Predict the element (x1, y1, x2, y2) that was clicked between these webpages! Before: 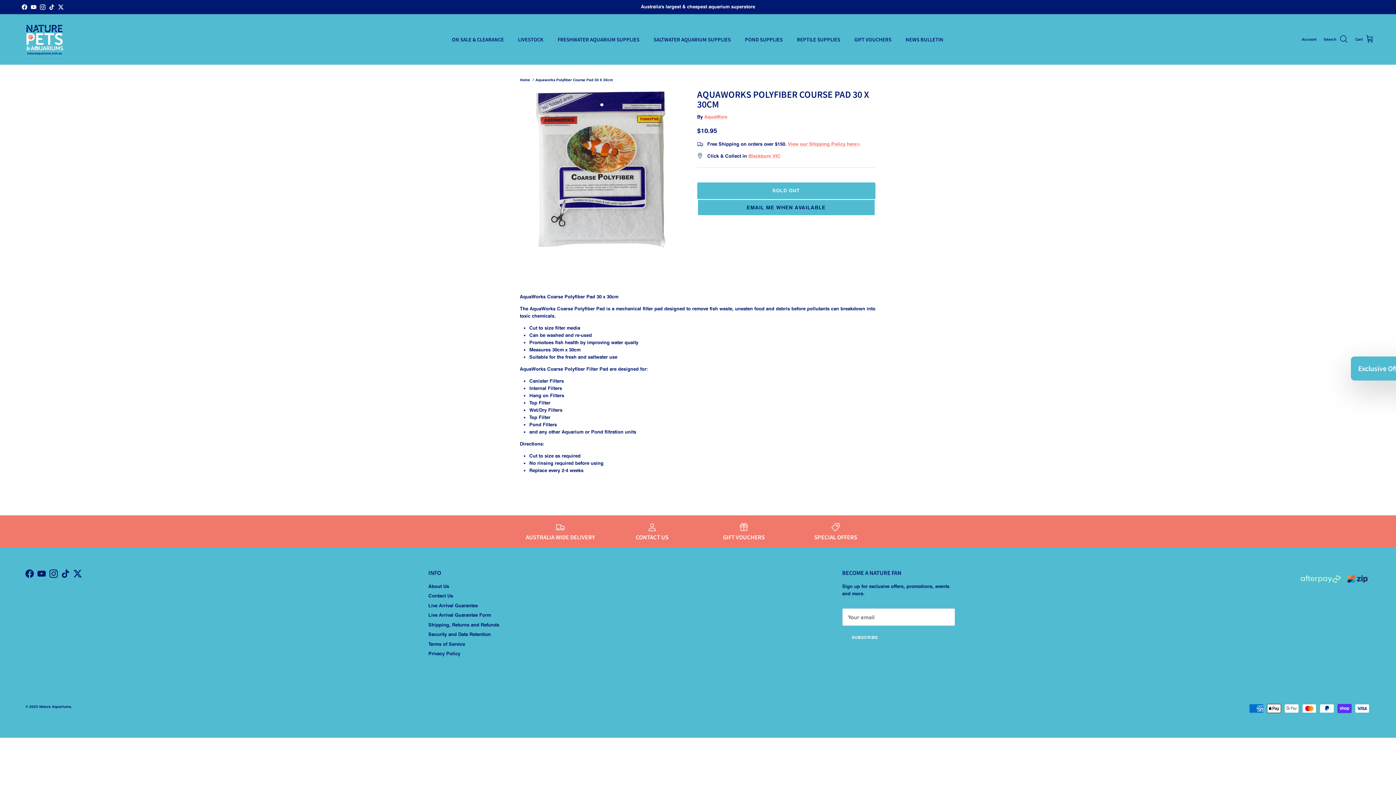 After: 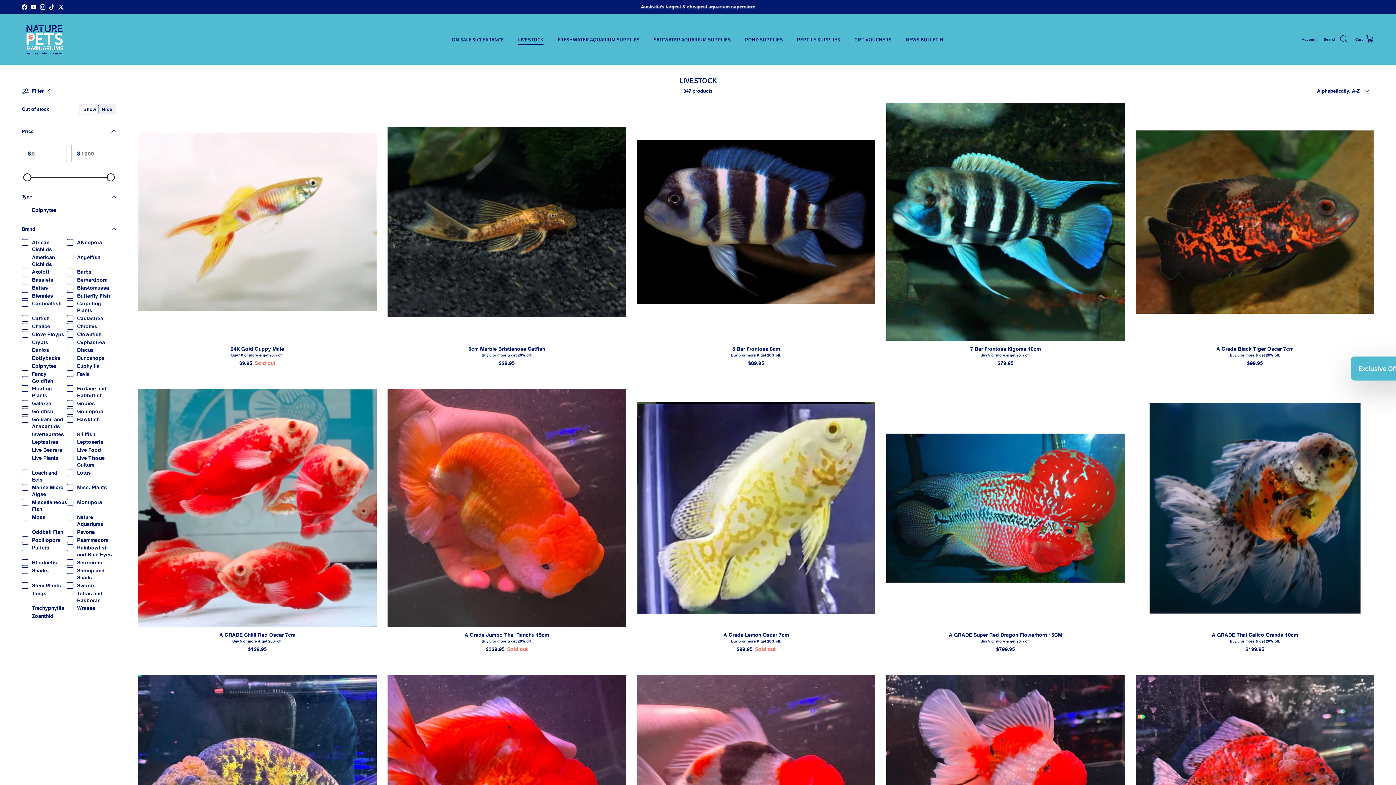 Action: bbox: (511, 27, 550, 50) label: LIVESTOCK